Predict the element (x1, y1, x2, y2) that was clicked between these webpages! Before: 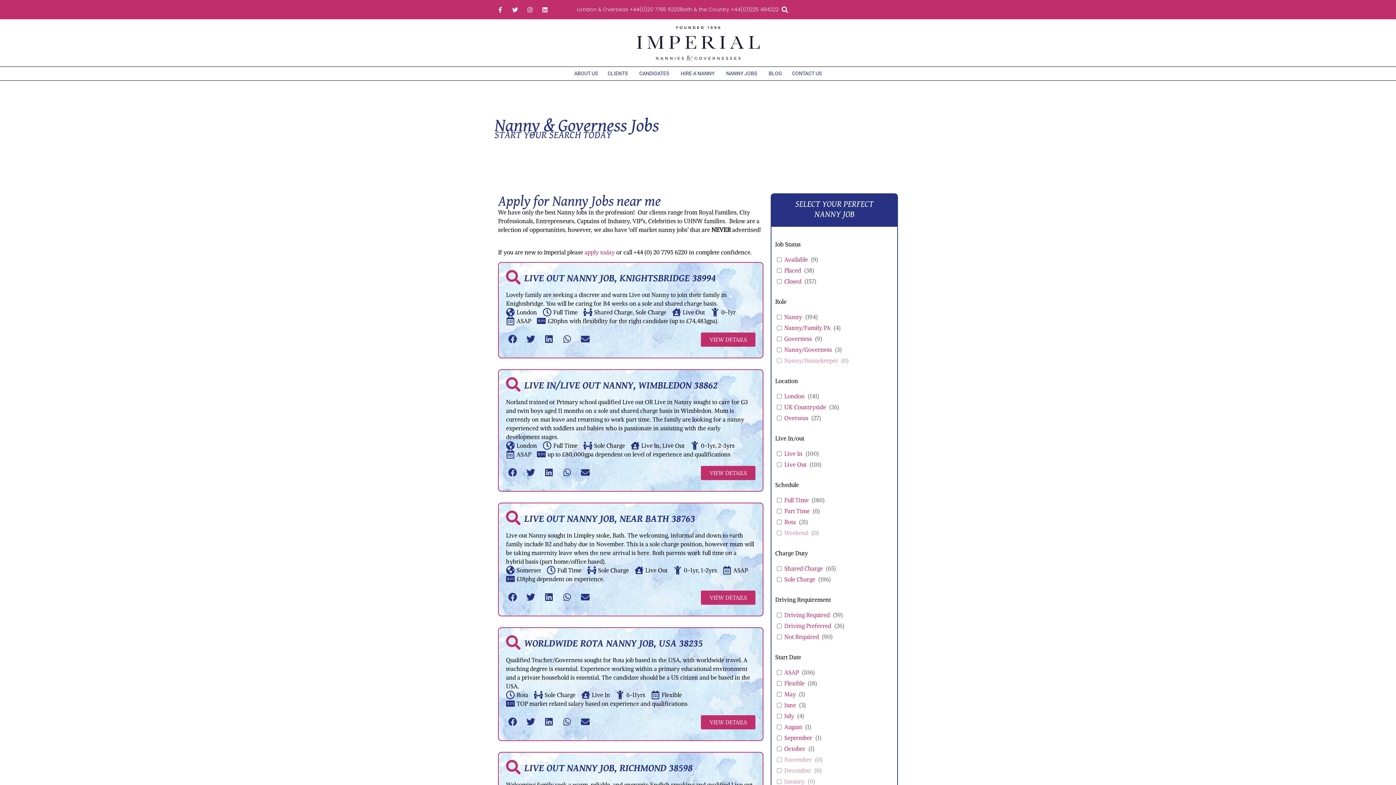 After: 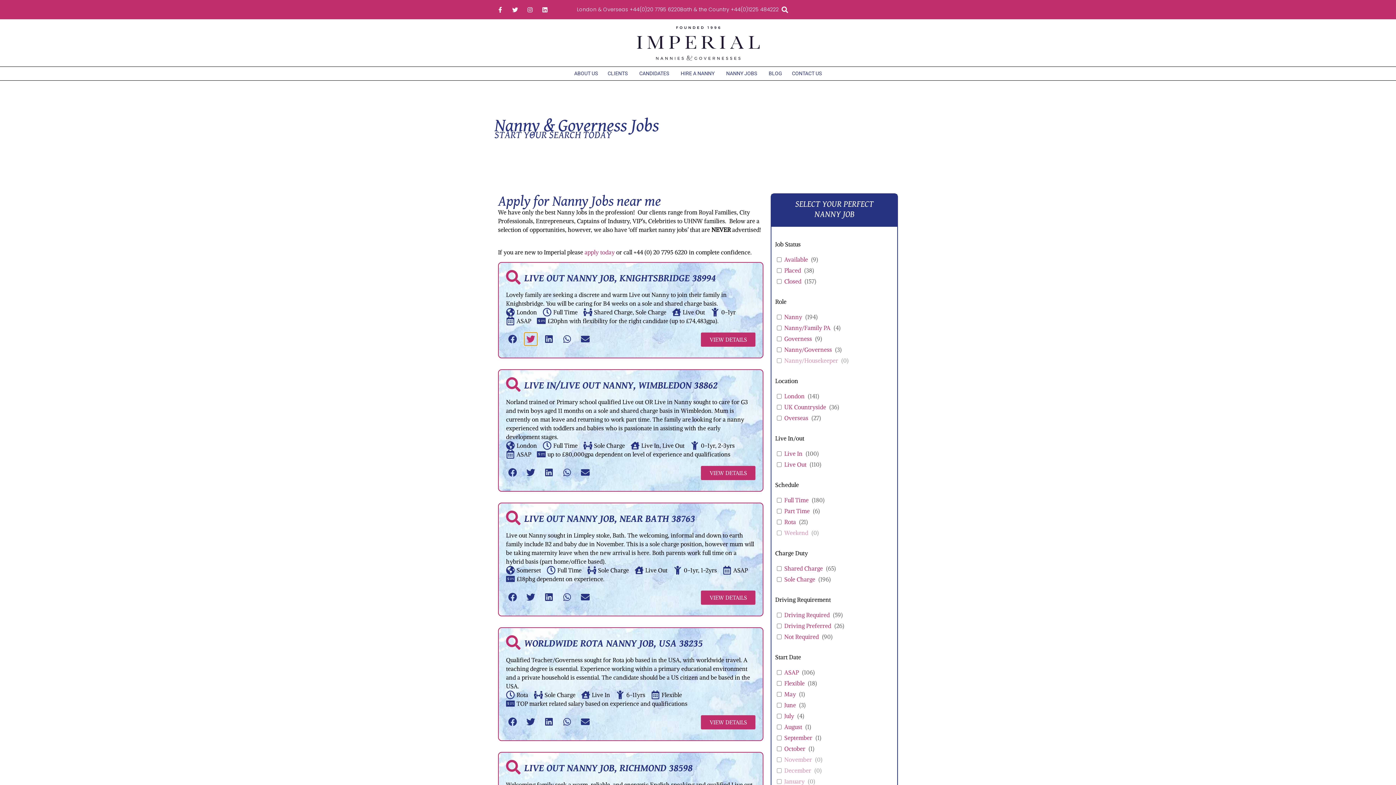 Action: label: Share on twitter bbox: (524, 332, 537, 345)